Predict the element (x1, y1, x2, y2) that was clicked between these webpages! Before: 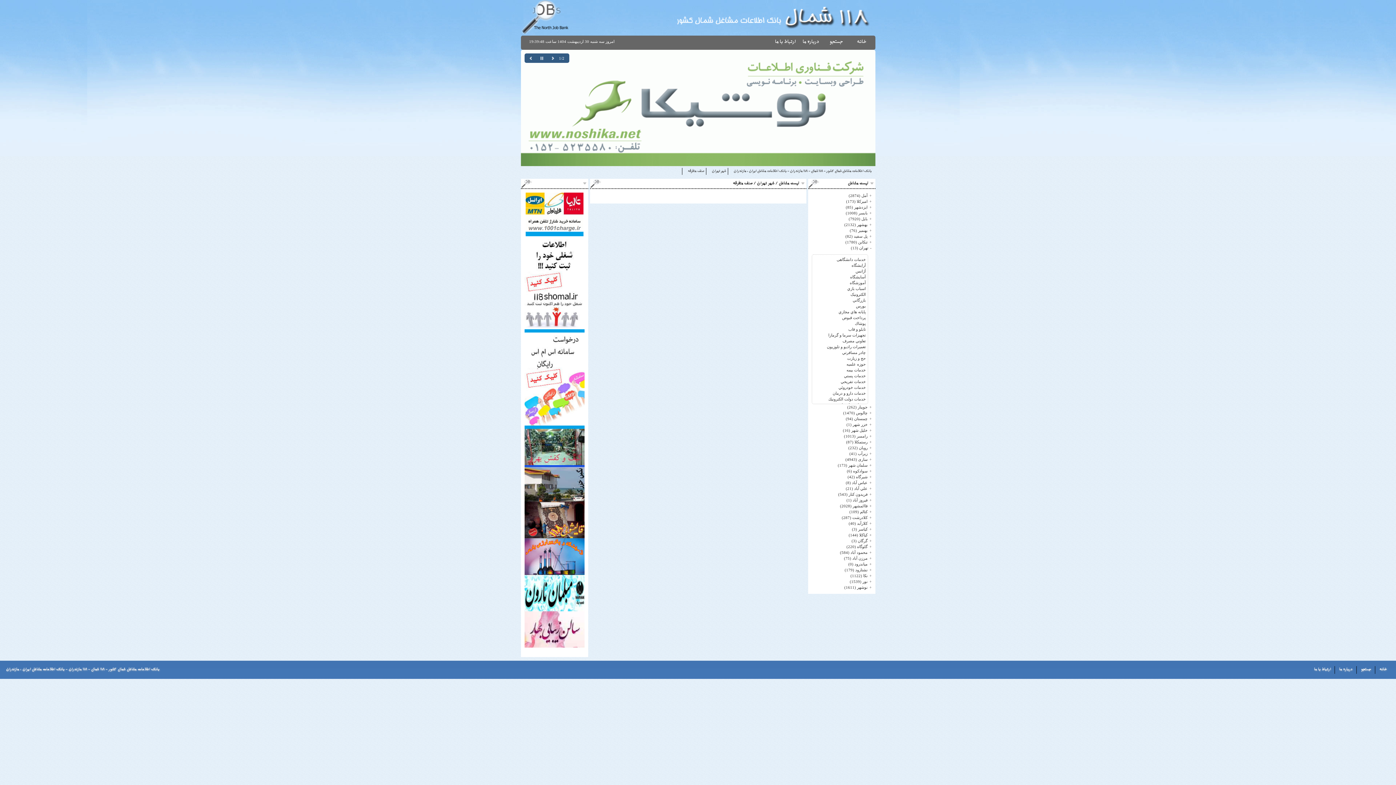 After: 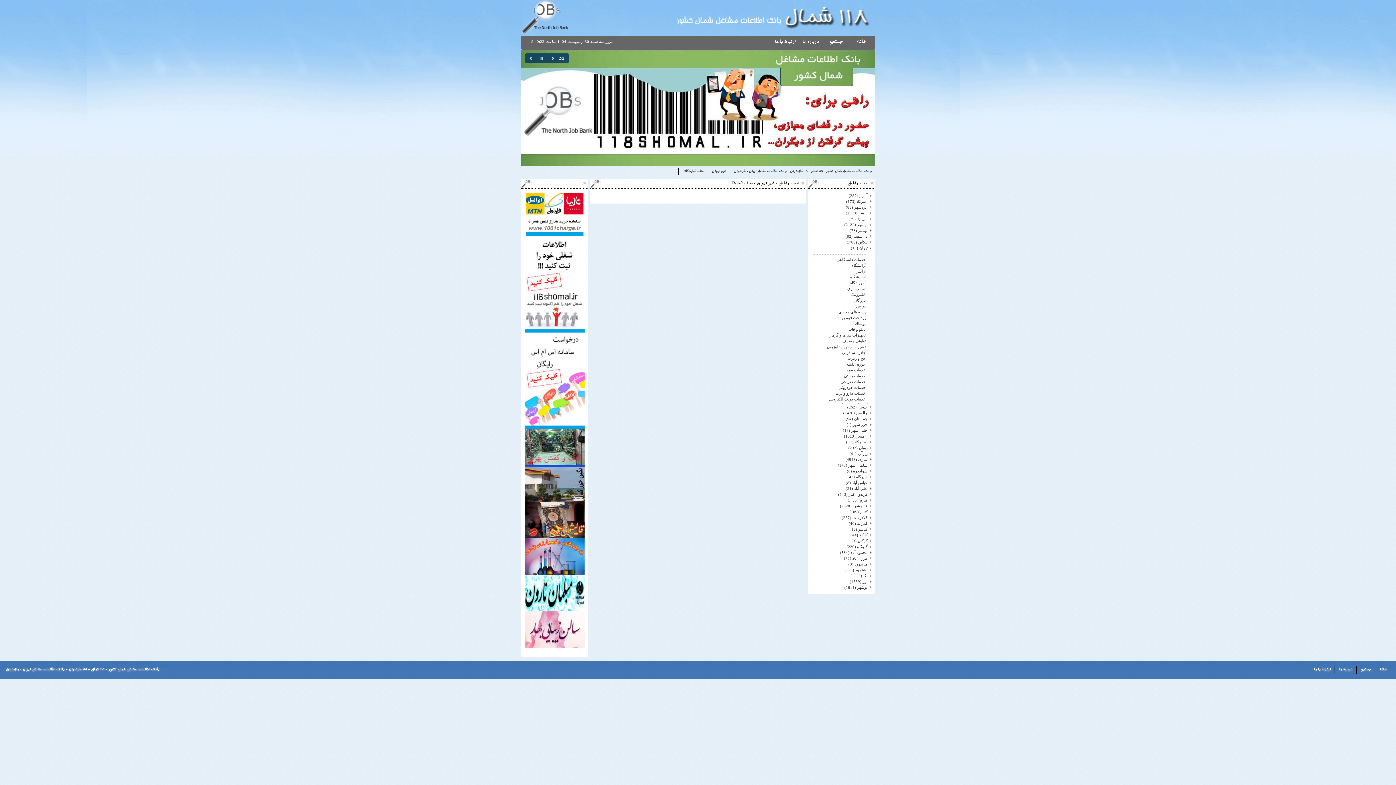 Action: bbox: (850, 274, 866, 279) label: آسايشگاه